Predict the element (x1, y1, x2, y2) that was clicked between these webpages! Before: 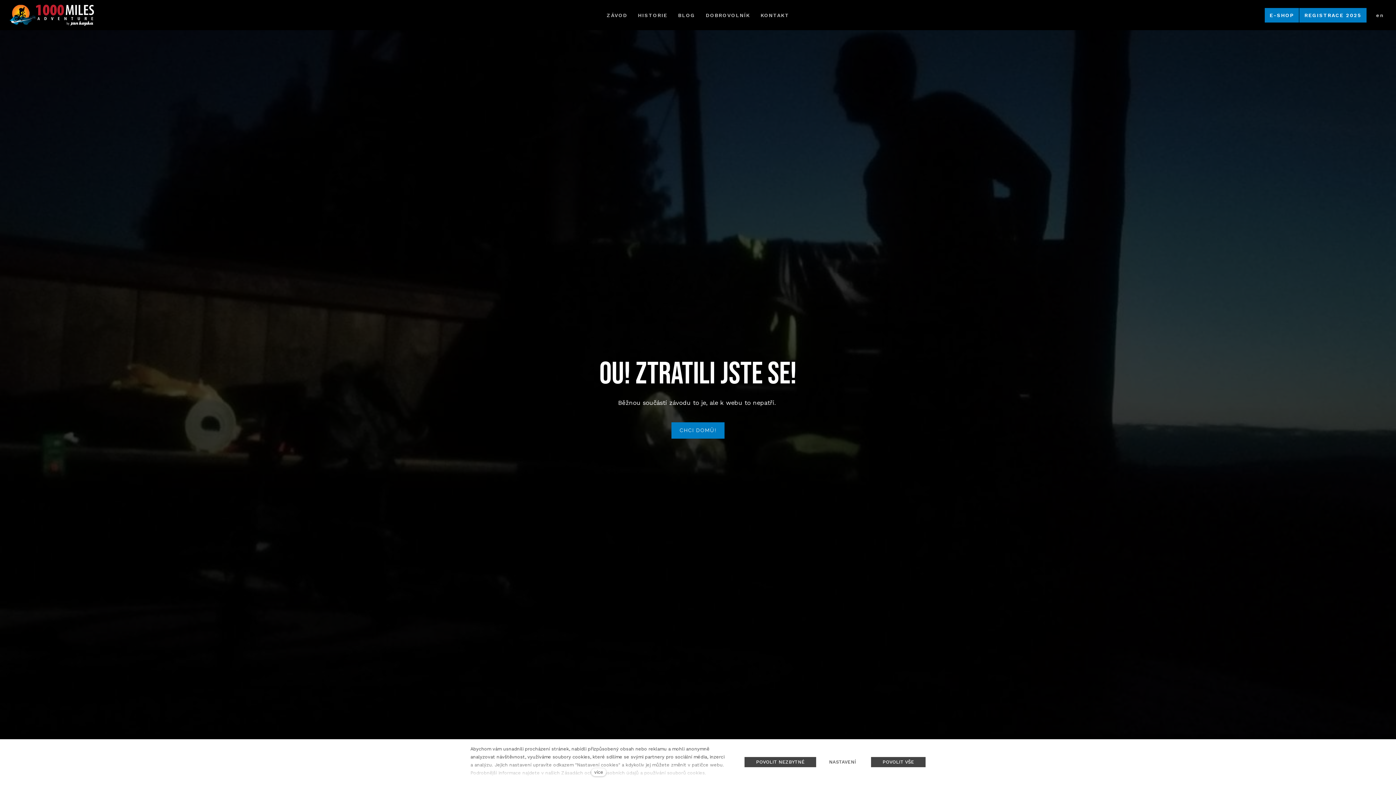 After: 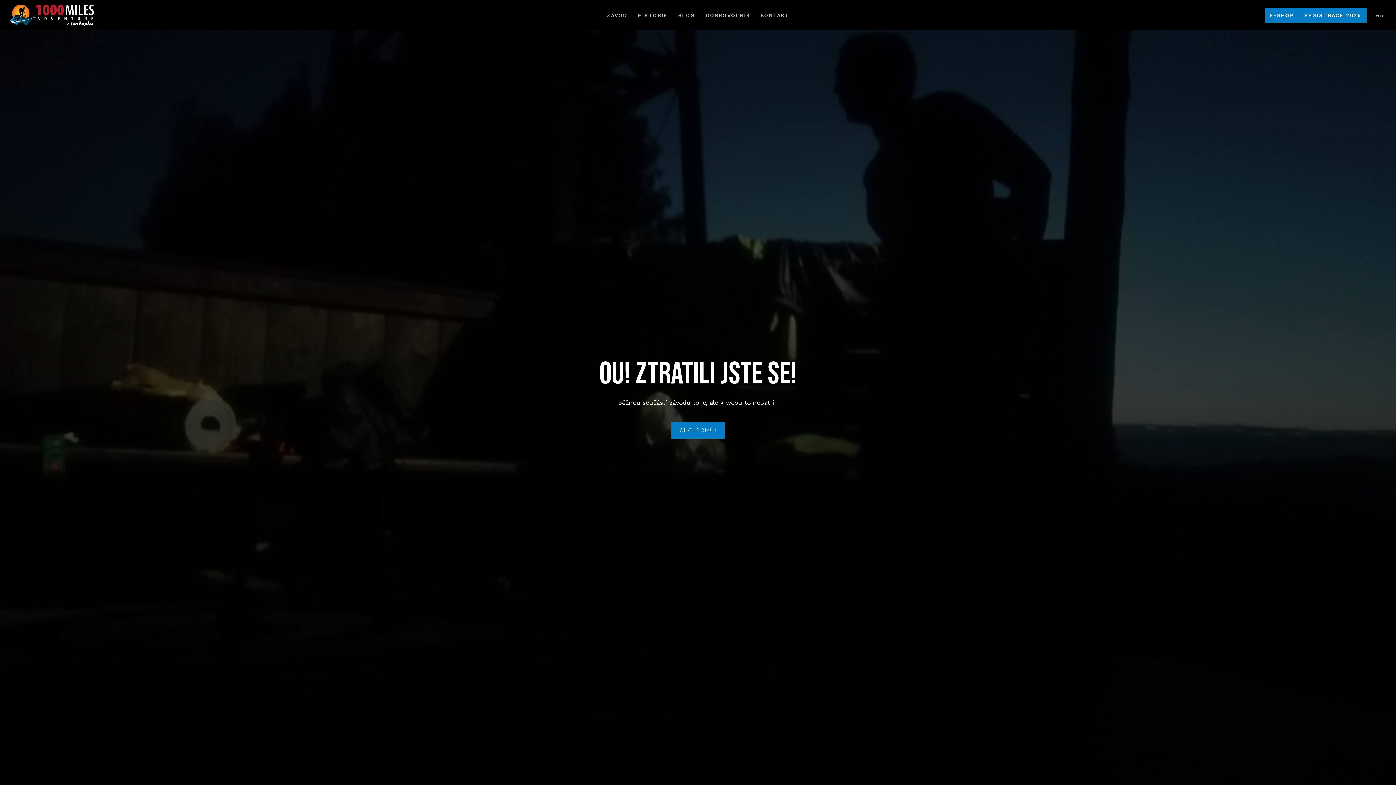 Action: label: POVOLIT VŠE bbox: (871, 757, 925, 767)